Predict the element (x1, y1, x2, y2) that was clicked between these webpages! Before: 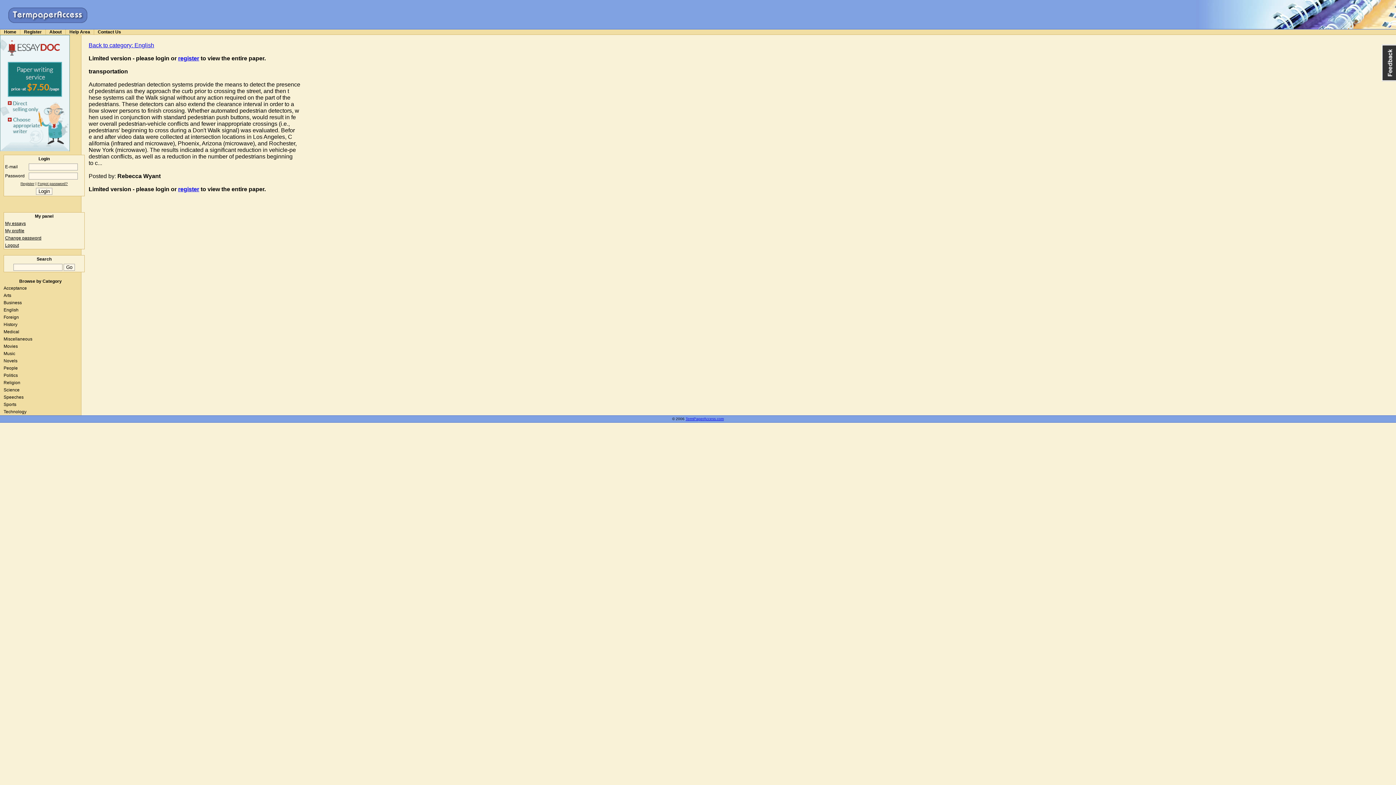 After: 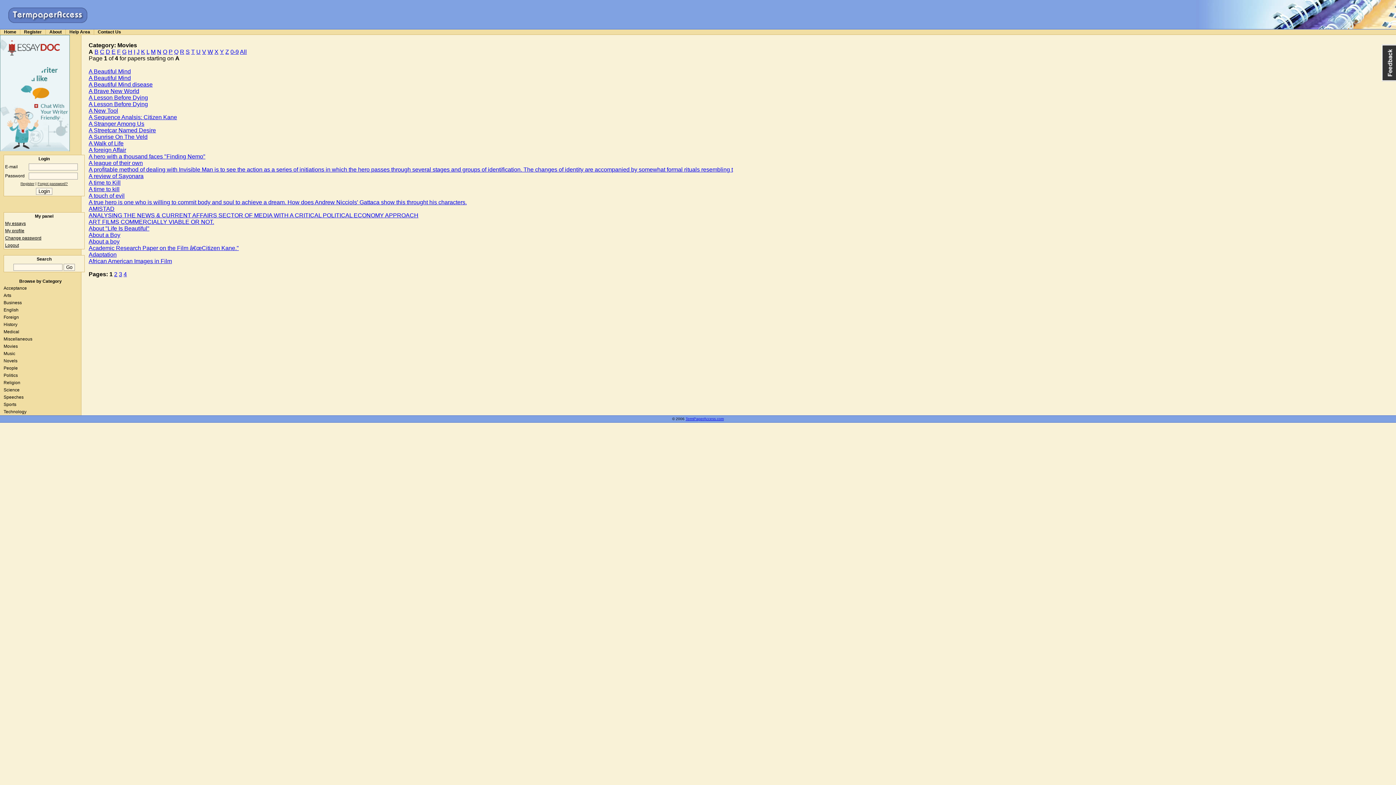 Action: label: Movies bbox: (0, 342, 81, 350)